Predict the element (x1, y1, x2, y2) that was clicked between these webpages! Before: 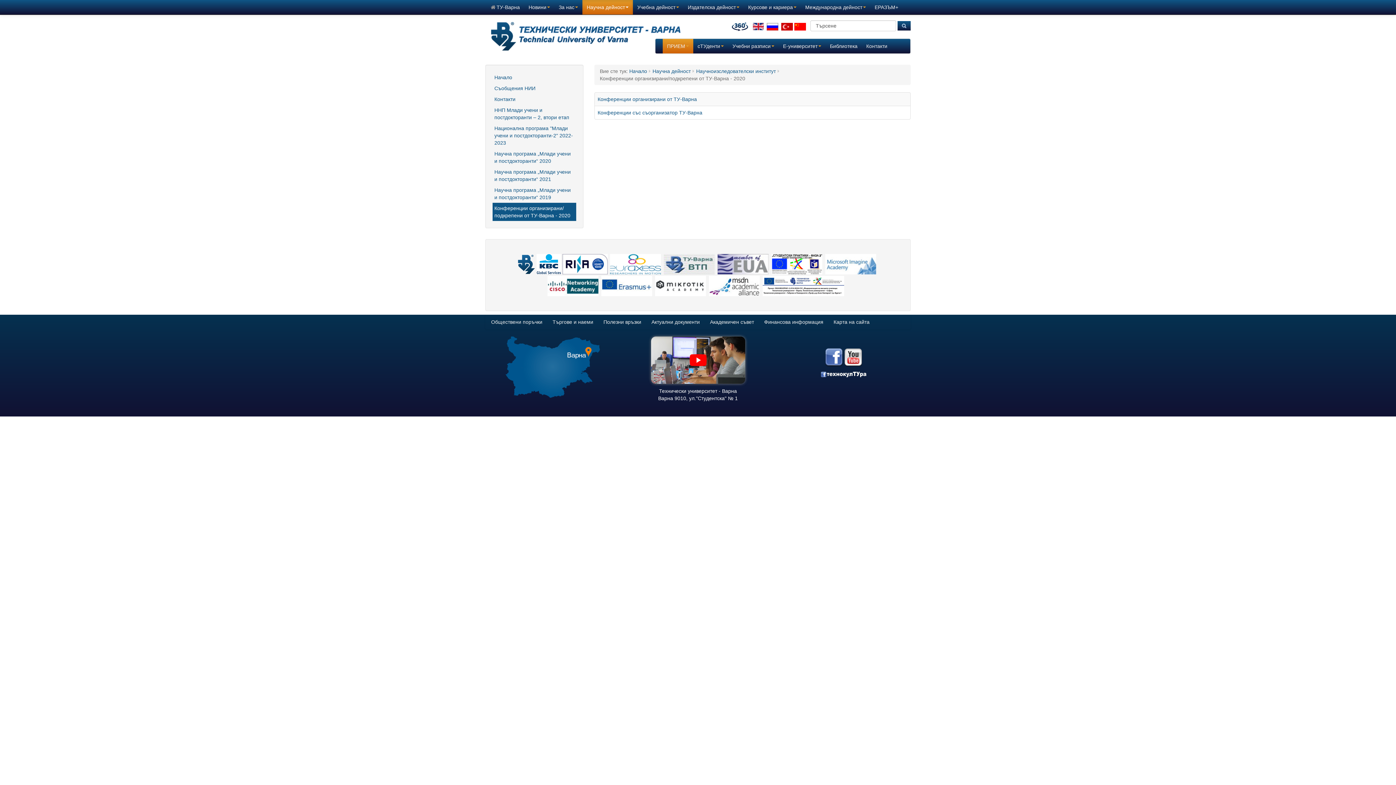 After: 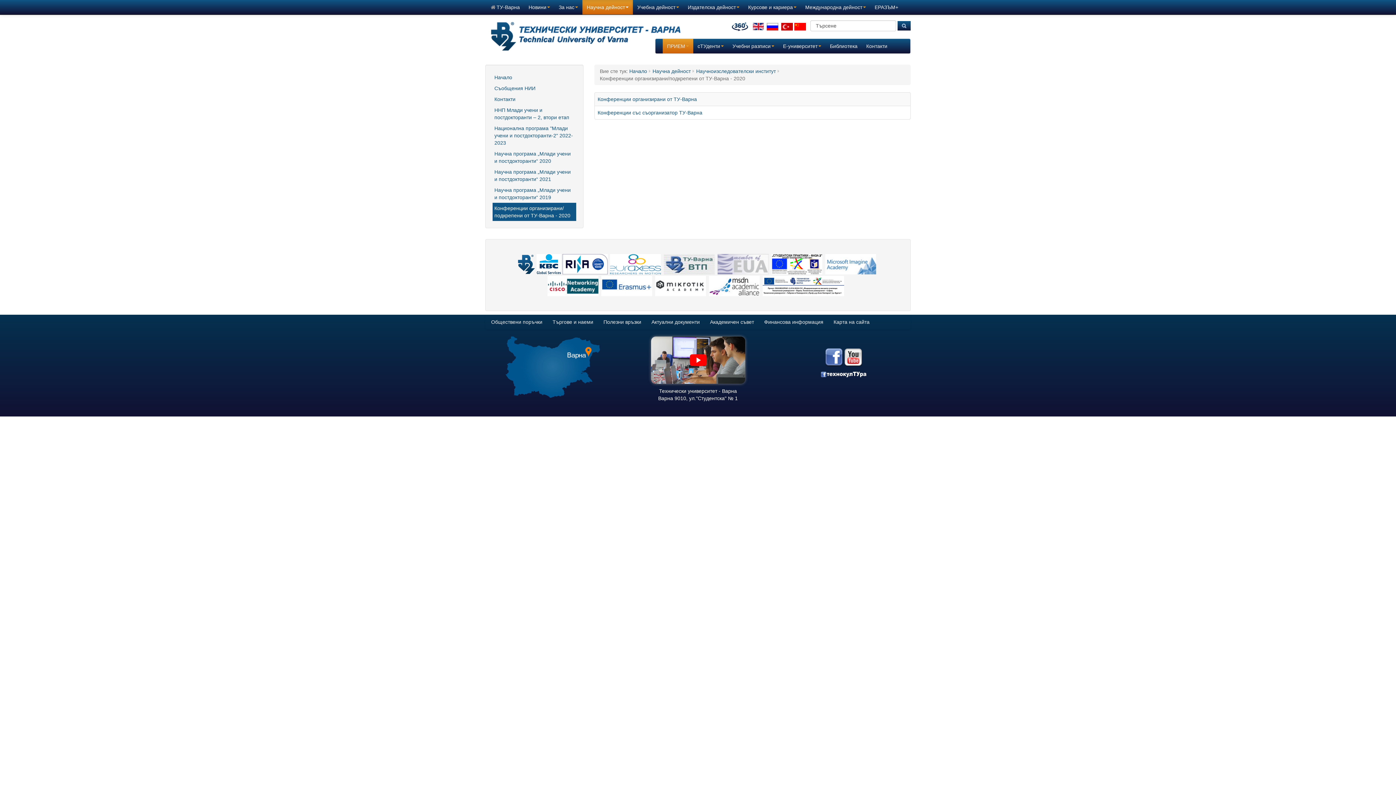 Action: bbox: (717, 260, 769, 266)